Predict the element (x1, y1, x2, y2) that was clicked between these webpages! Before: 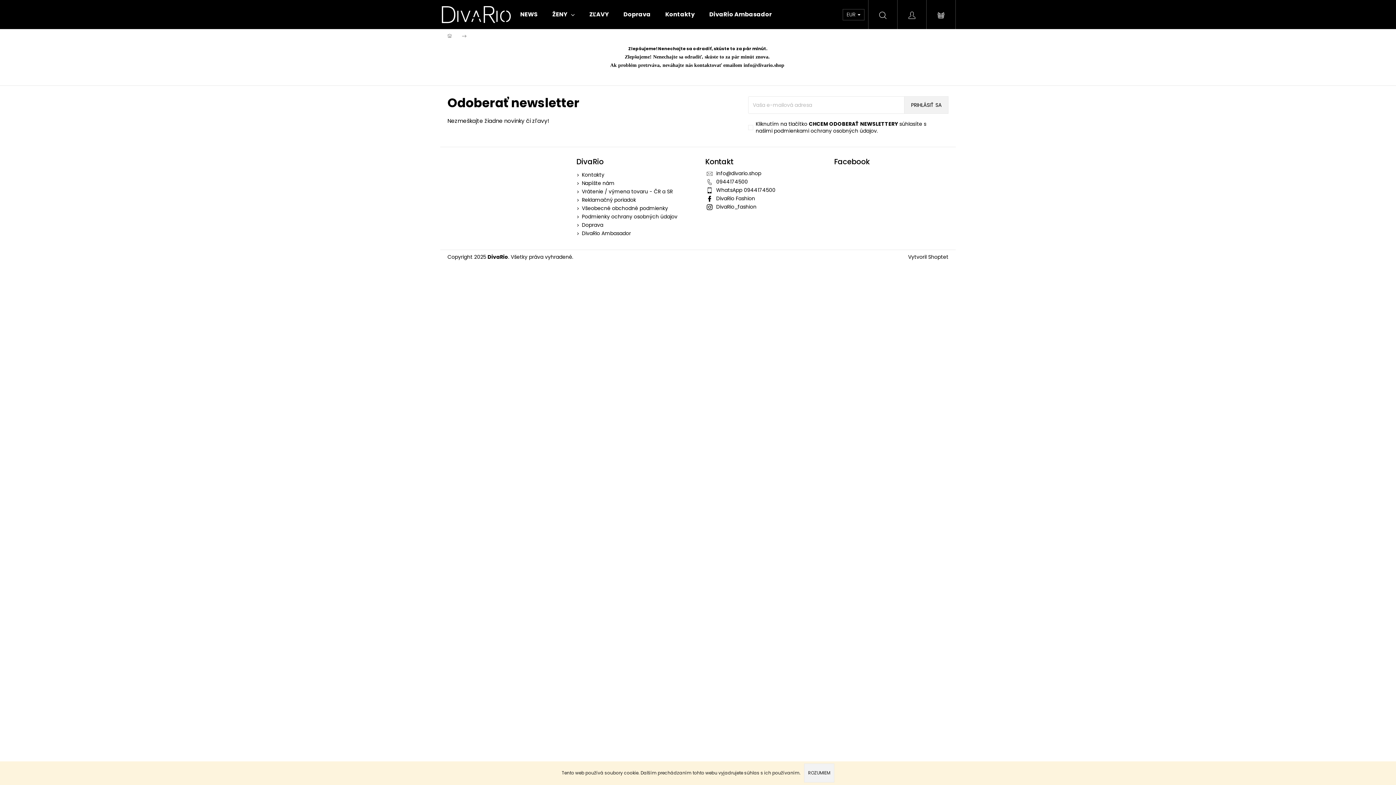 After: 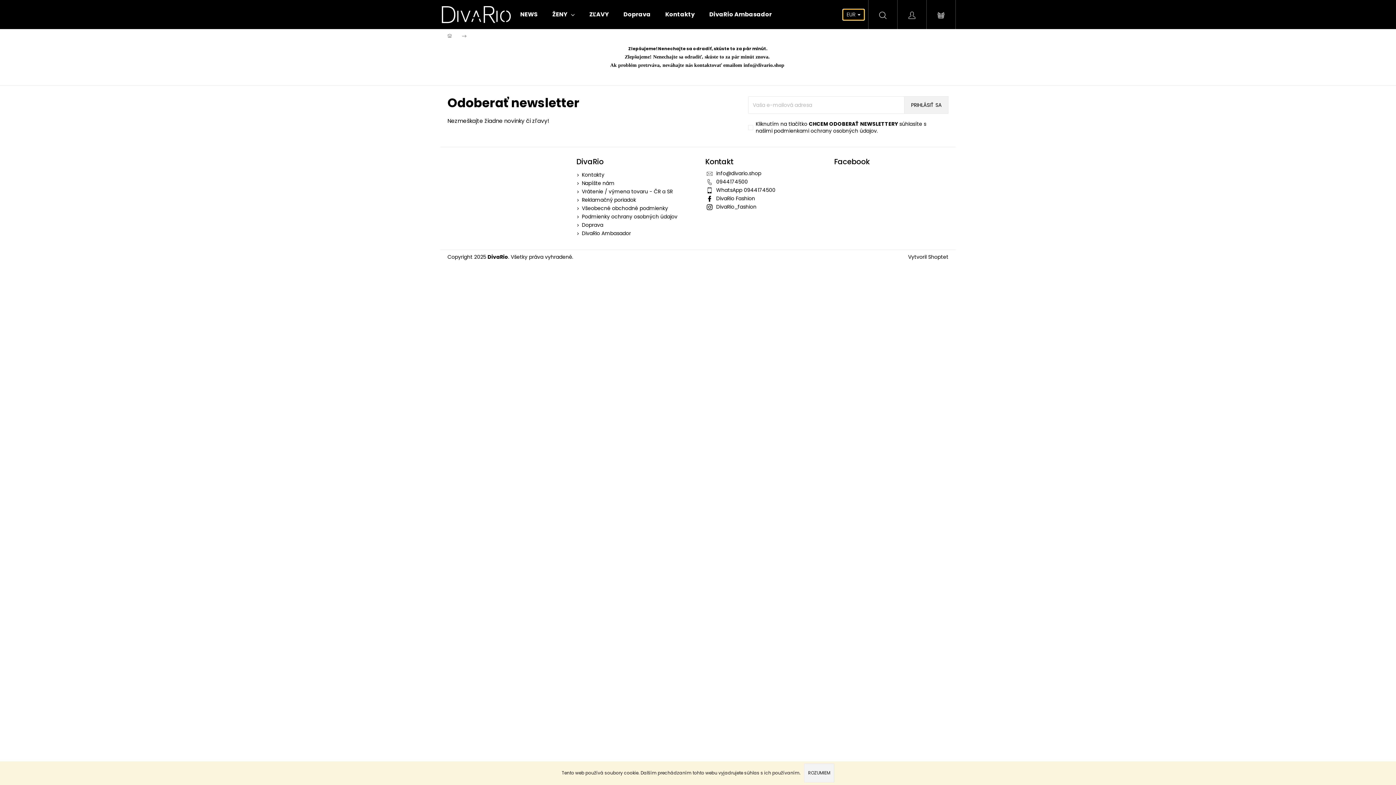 Action: label: EUR  bbox: (842, 8, 864, 20)